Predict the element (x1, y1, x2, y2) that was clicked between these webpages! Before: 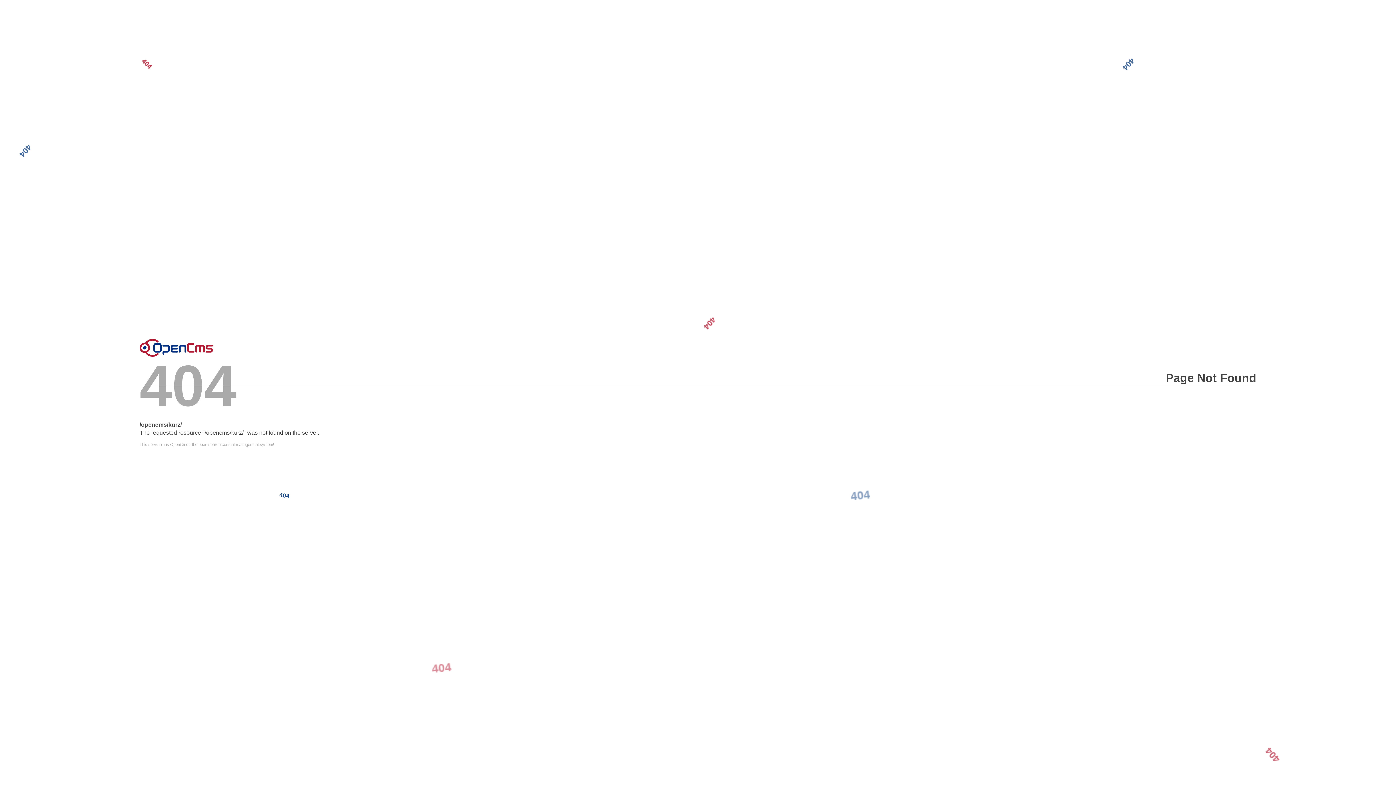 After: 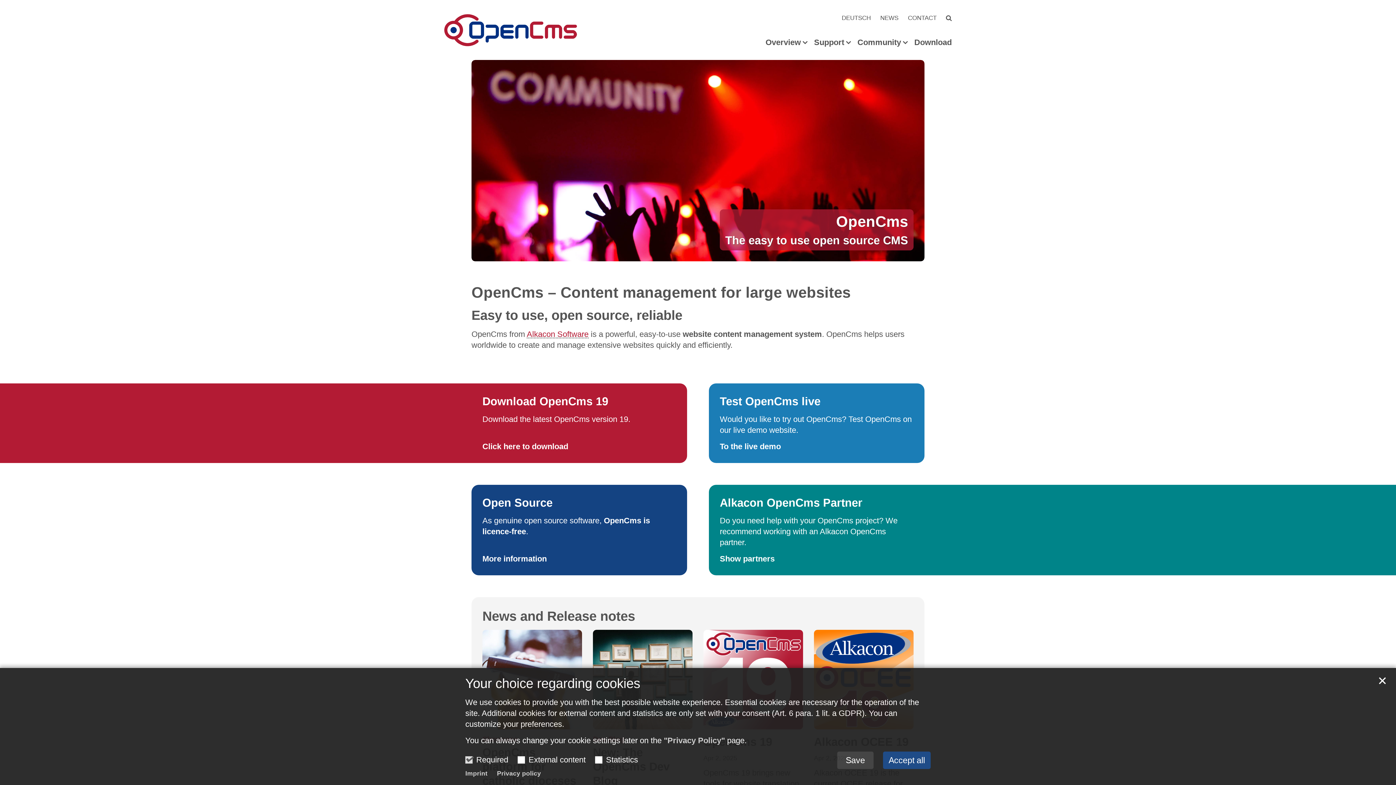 Action: bbox: (139, 442, 1256, 446) label: This server runs OpenCms - the open source content management system!